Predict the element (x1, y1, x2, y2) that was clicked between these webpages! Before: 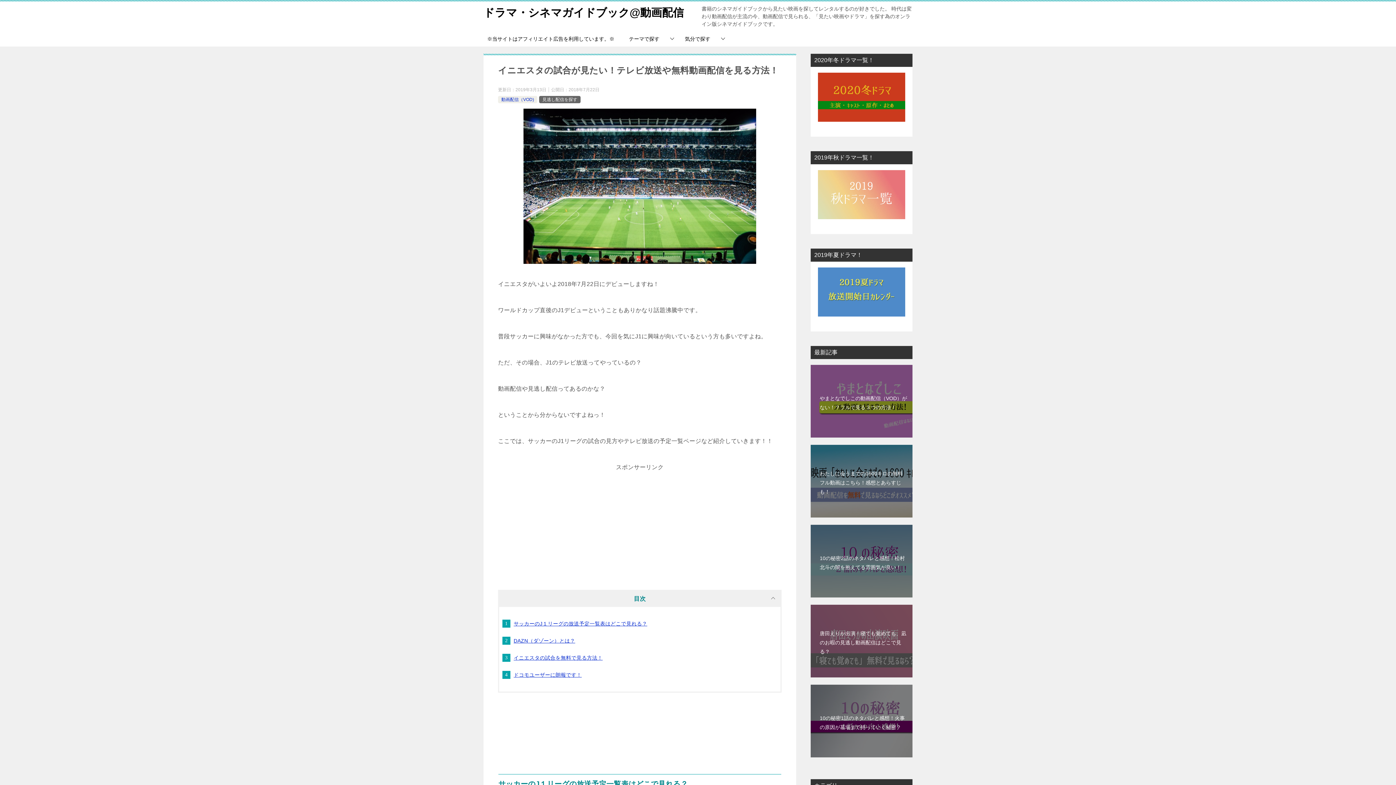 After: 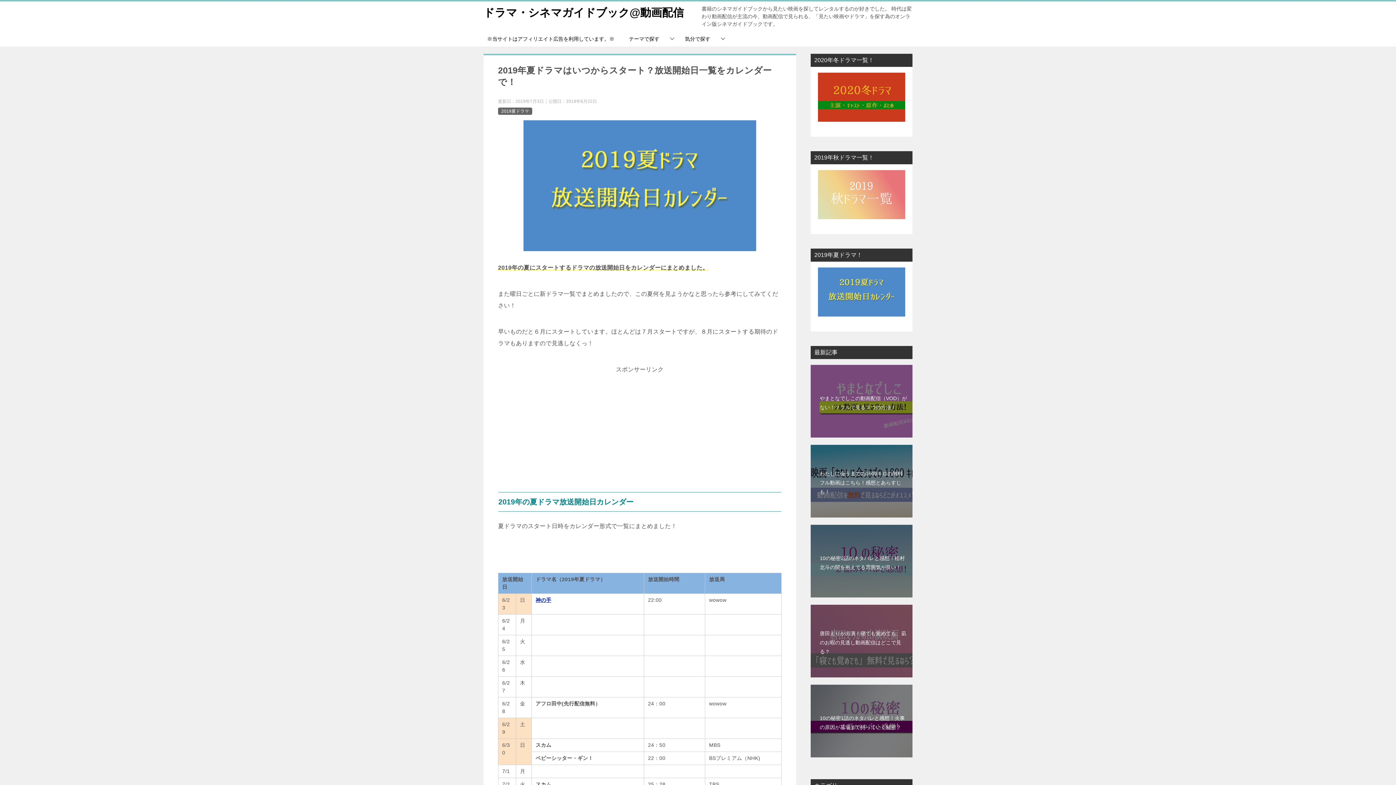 Action: bbox: (818, 309, 905, 314)